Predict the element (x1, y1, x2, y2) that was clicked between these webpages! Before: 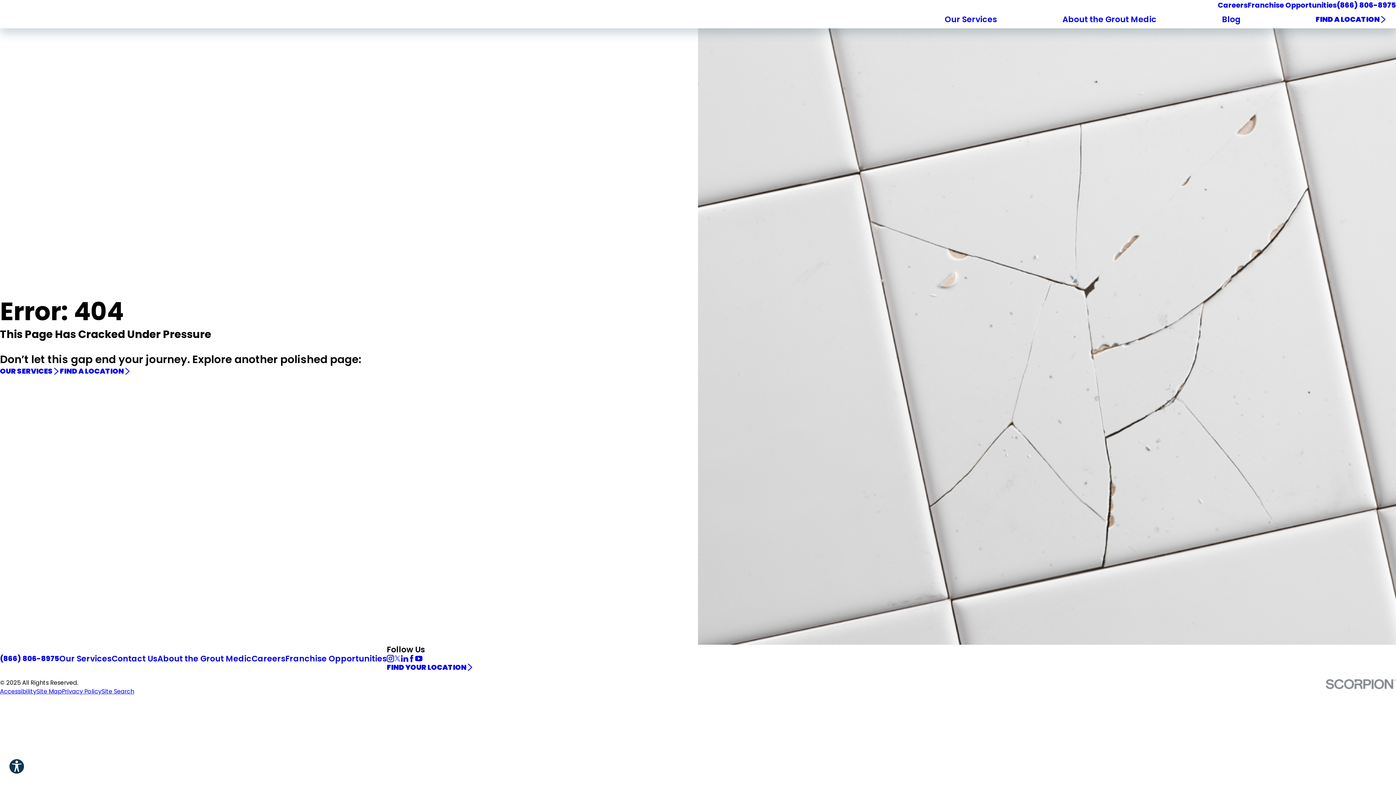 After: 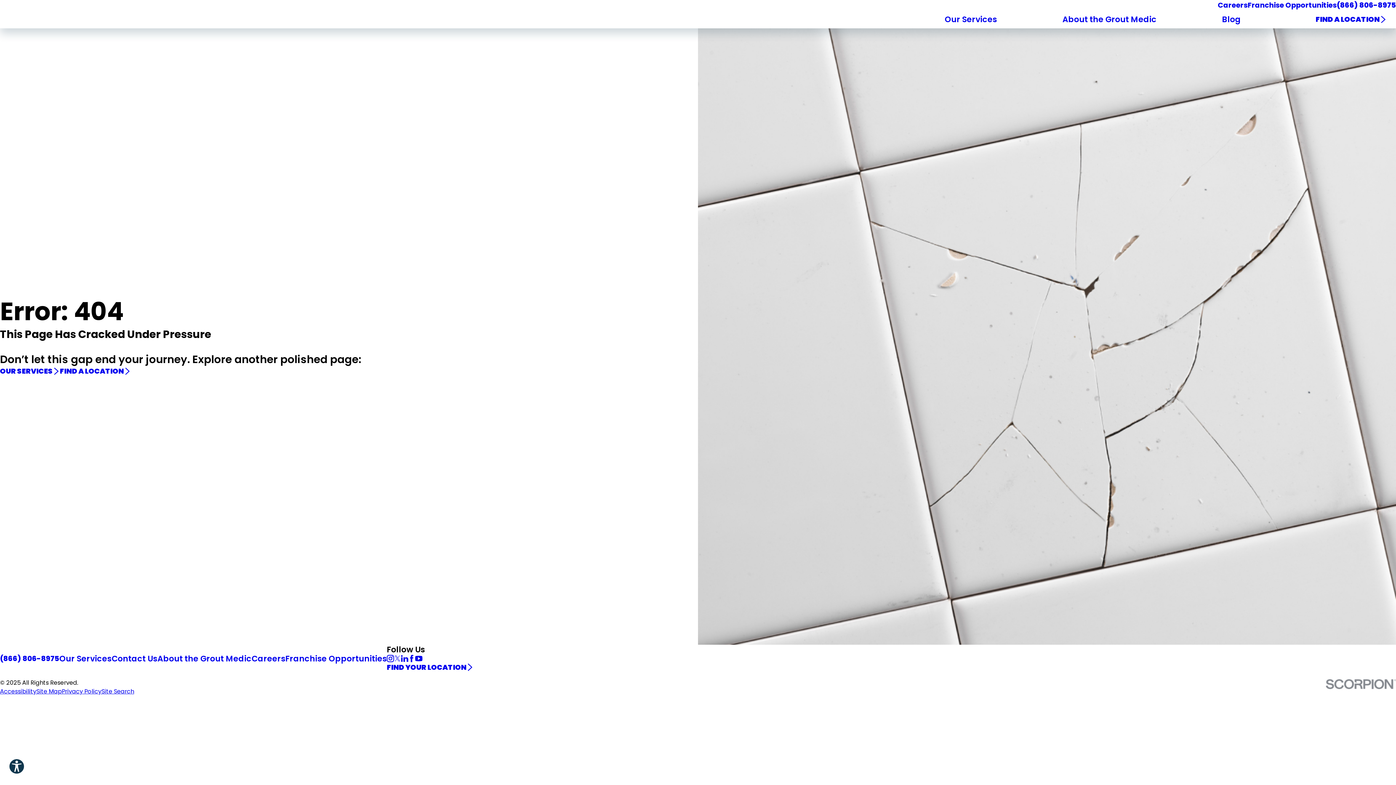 Action: label: Franchise Opportunities bbox: (285, 652, 386, 664)